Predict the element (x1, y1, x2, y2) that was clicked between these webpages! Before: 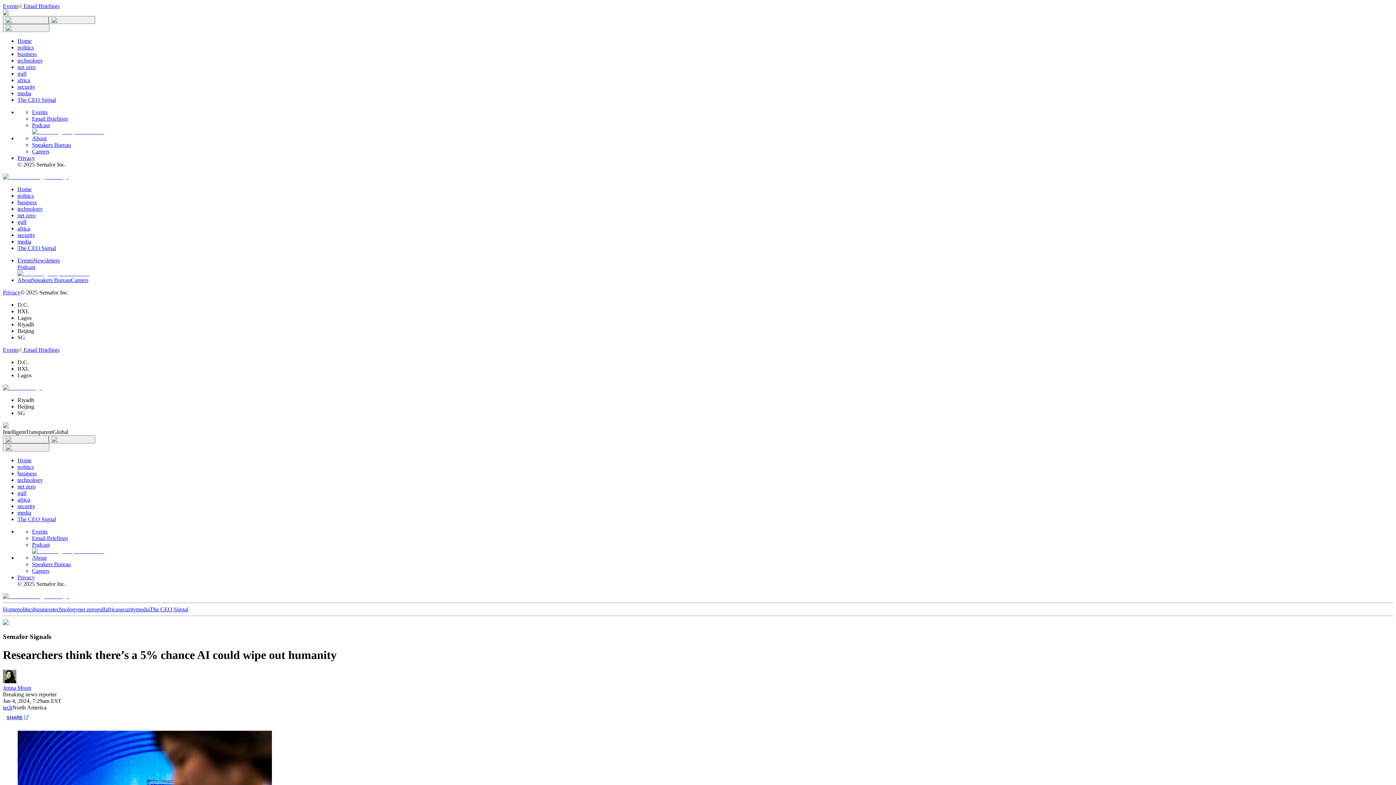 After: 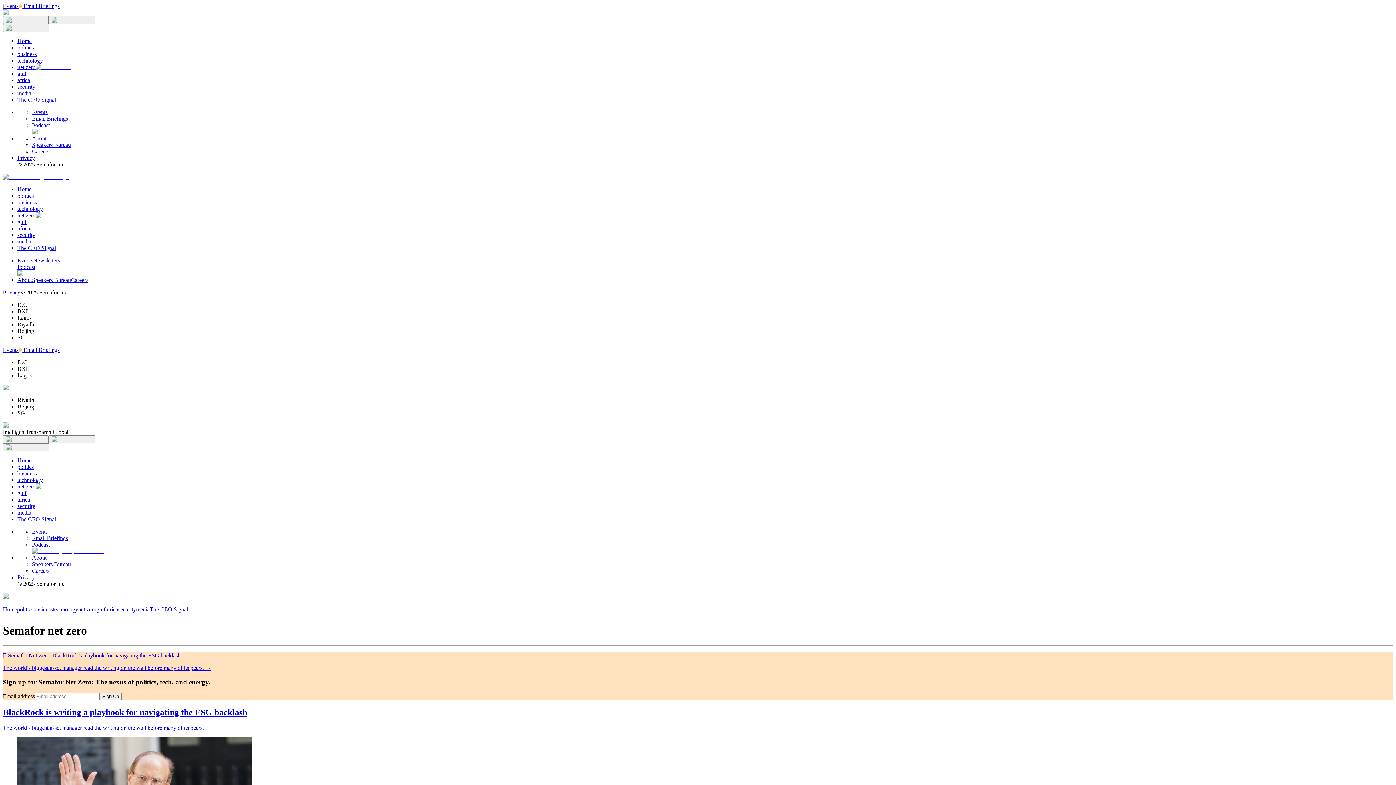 Action: bbox: (78, 606, 96, 612) label: net zero